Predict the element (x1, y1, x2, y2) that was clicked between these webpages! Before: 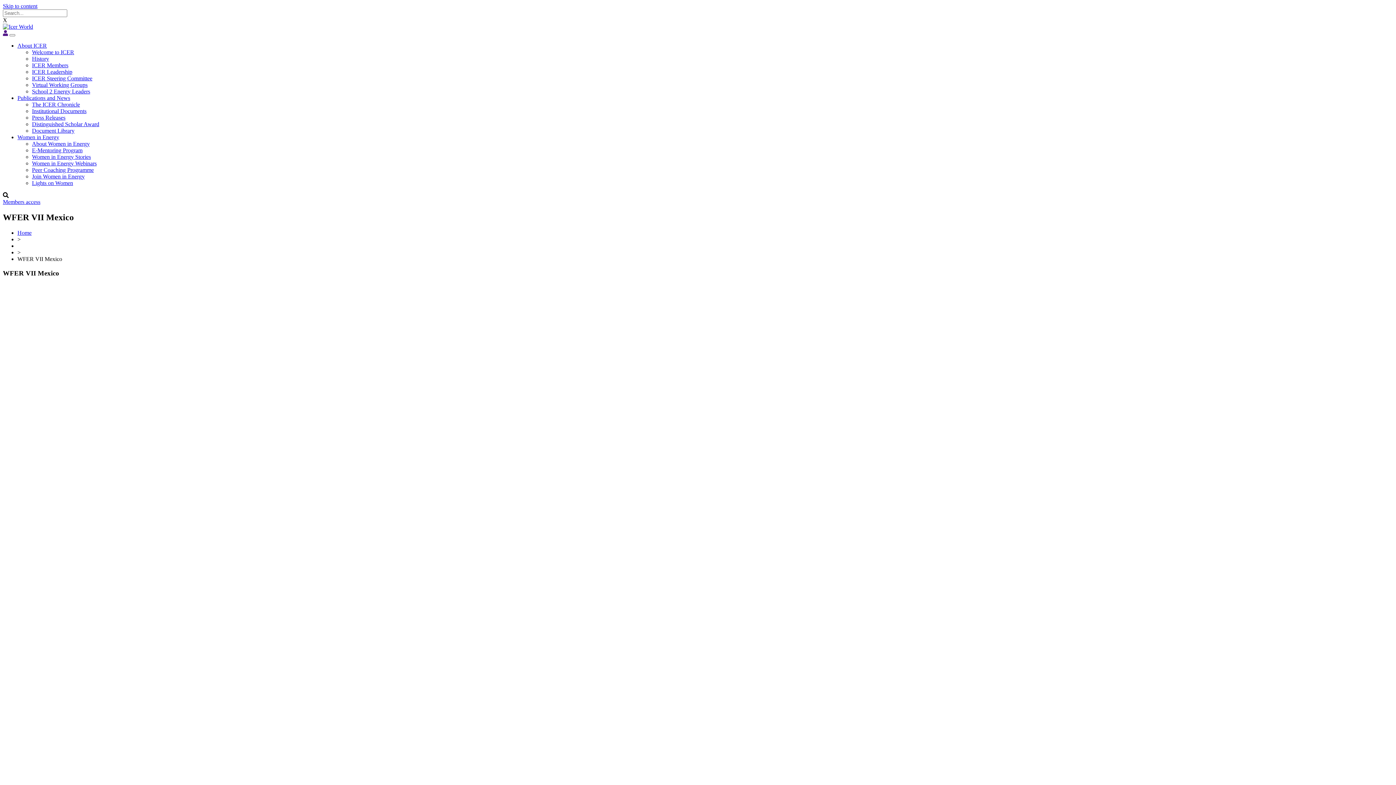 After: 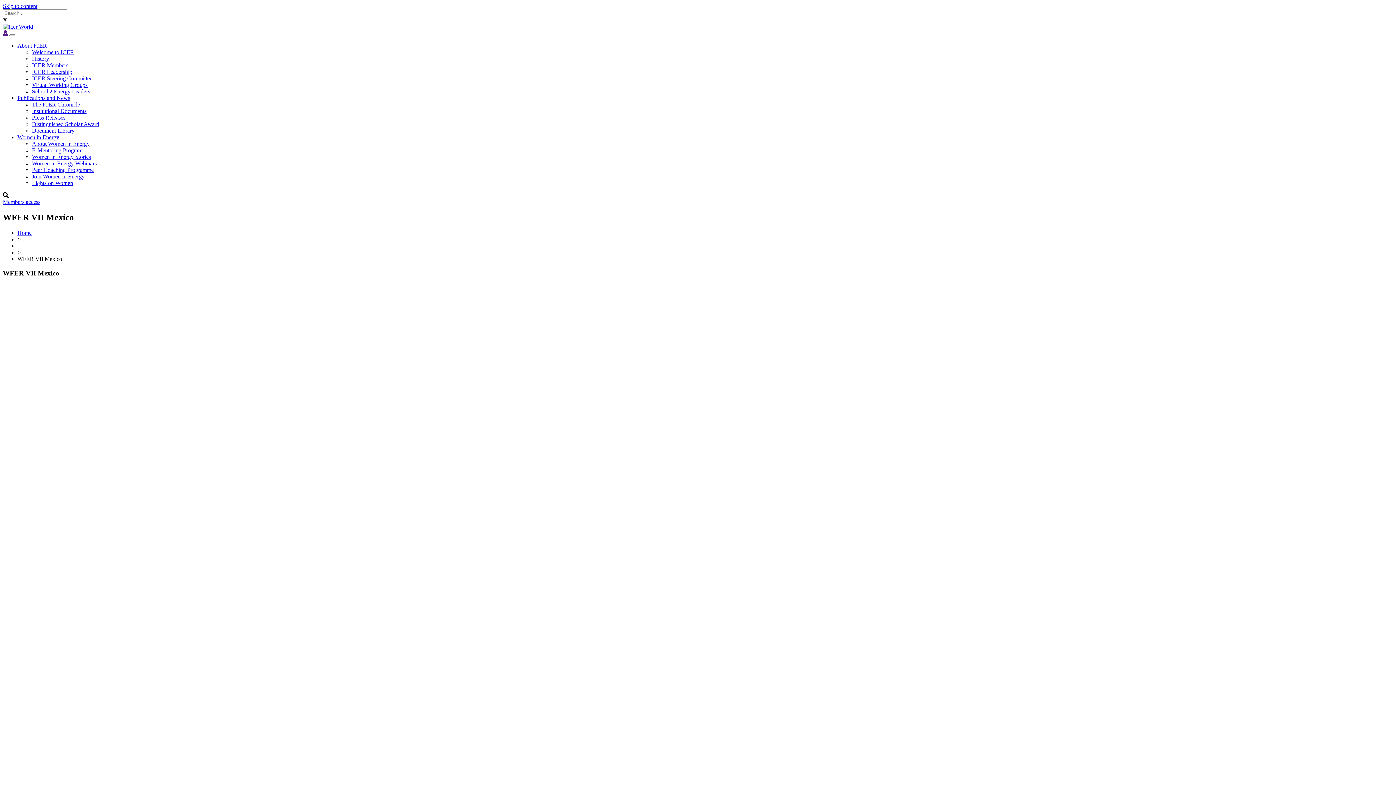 Action: bbox: (9, 34, 15, 36) label: Toggle navigation